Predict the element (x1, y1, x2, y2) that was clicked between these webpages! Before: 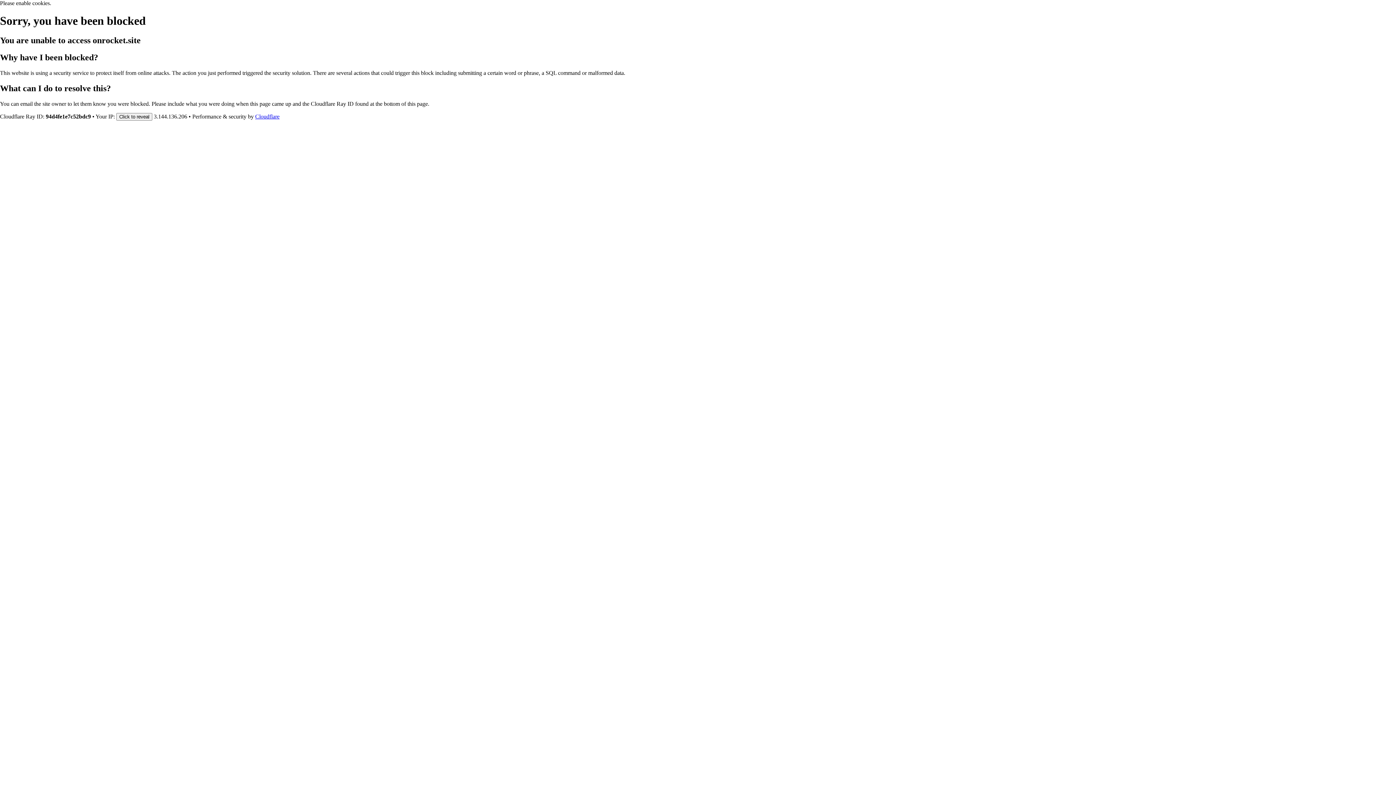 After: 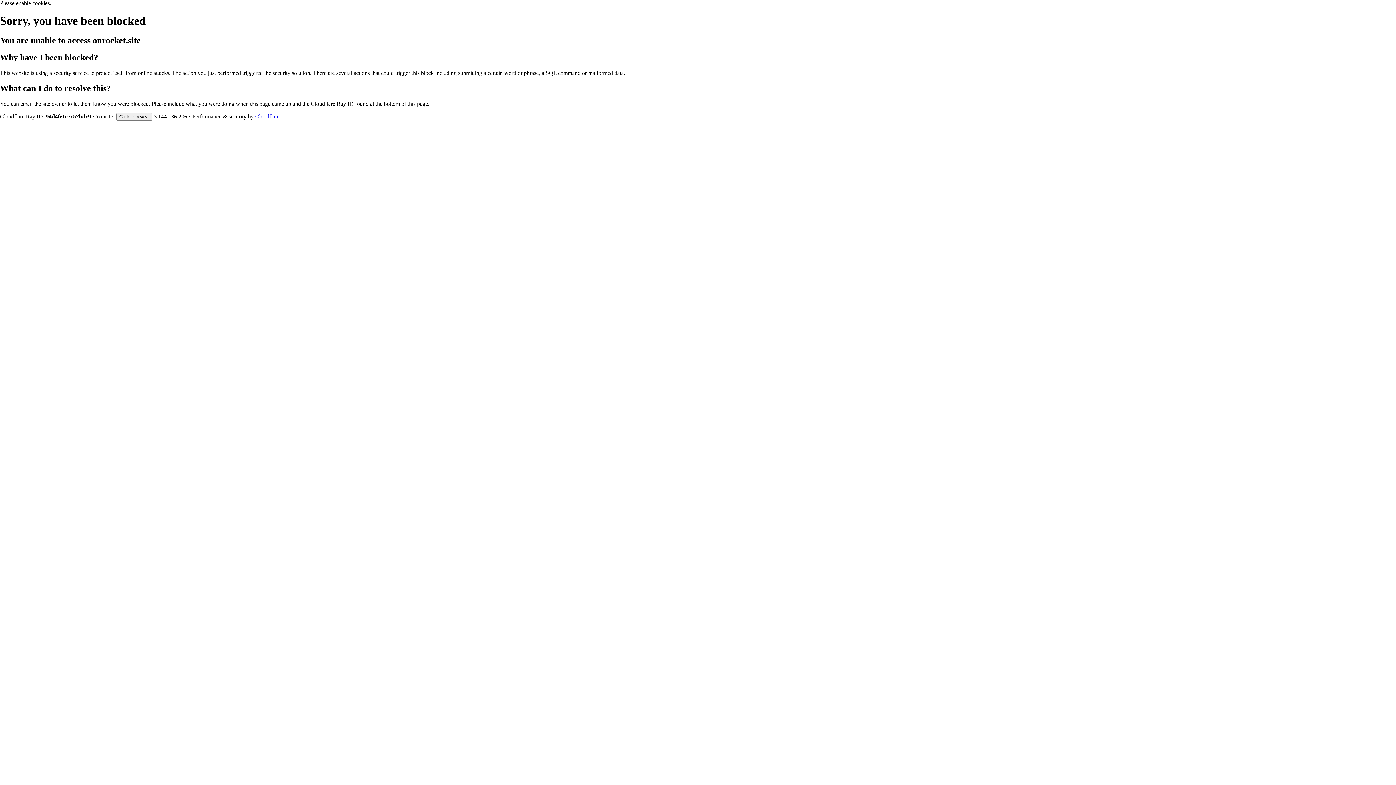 Action: bbox: (255, 113, 279, 119) label: Cloudflare